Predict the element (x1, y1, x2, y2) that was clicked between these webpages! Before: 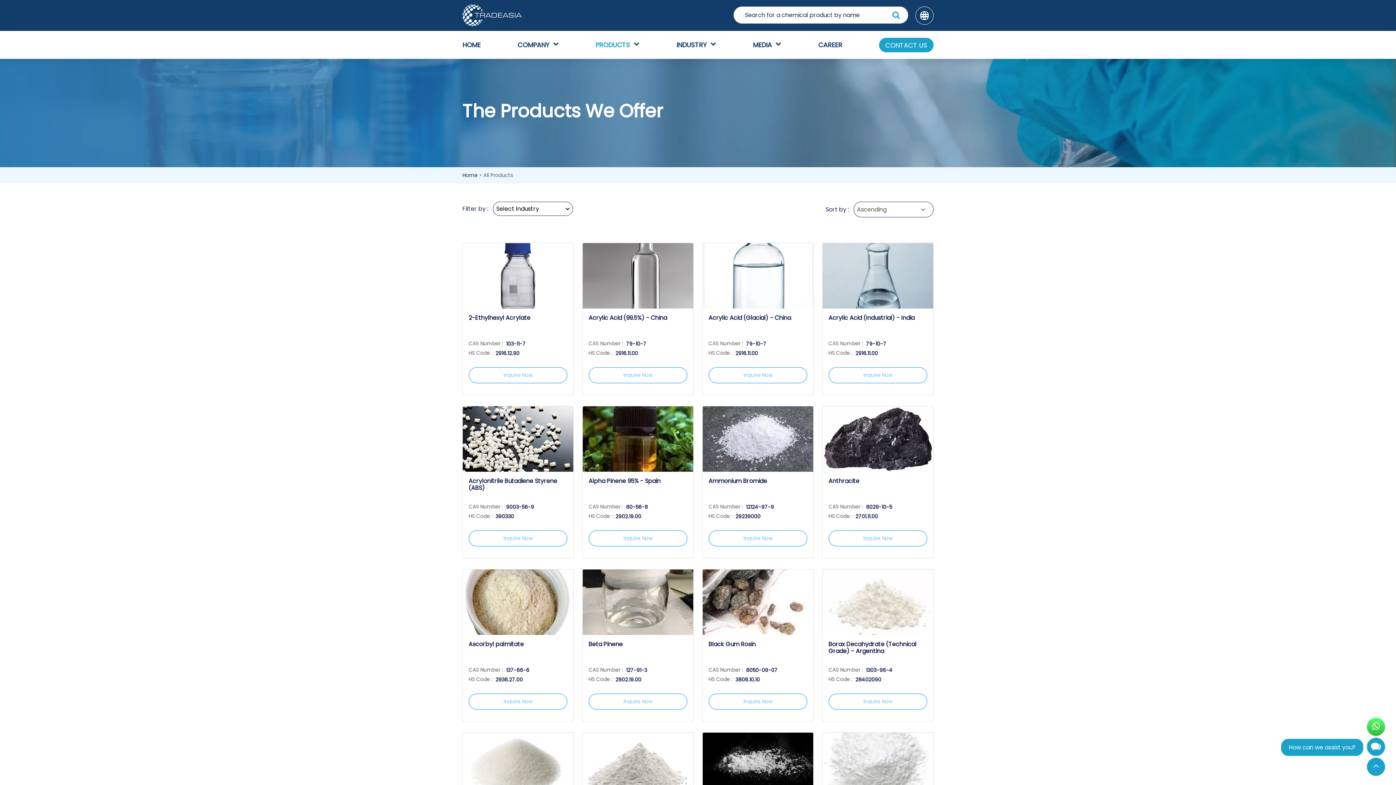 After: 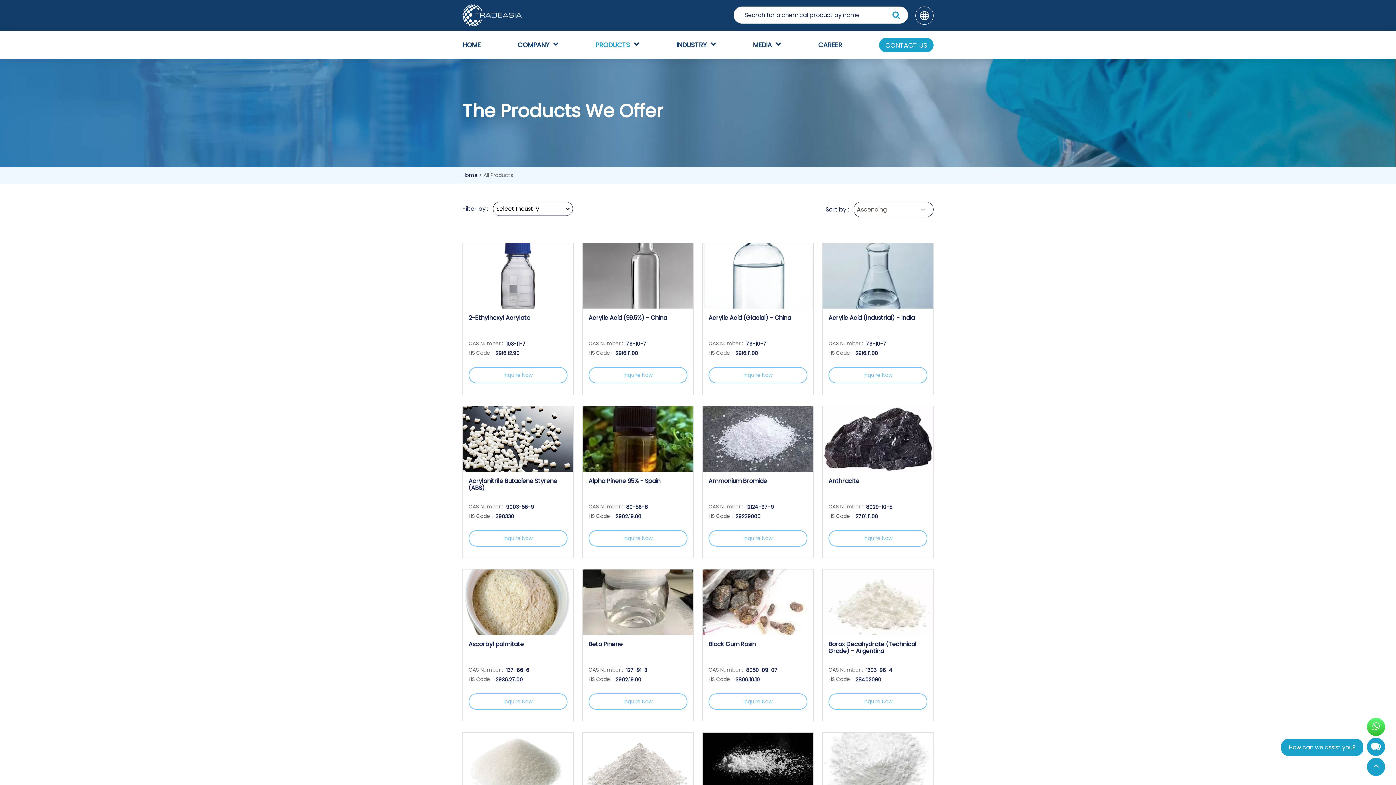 Action: bbox: (1371, 742, 1381, 754)